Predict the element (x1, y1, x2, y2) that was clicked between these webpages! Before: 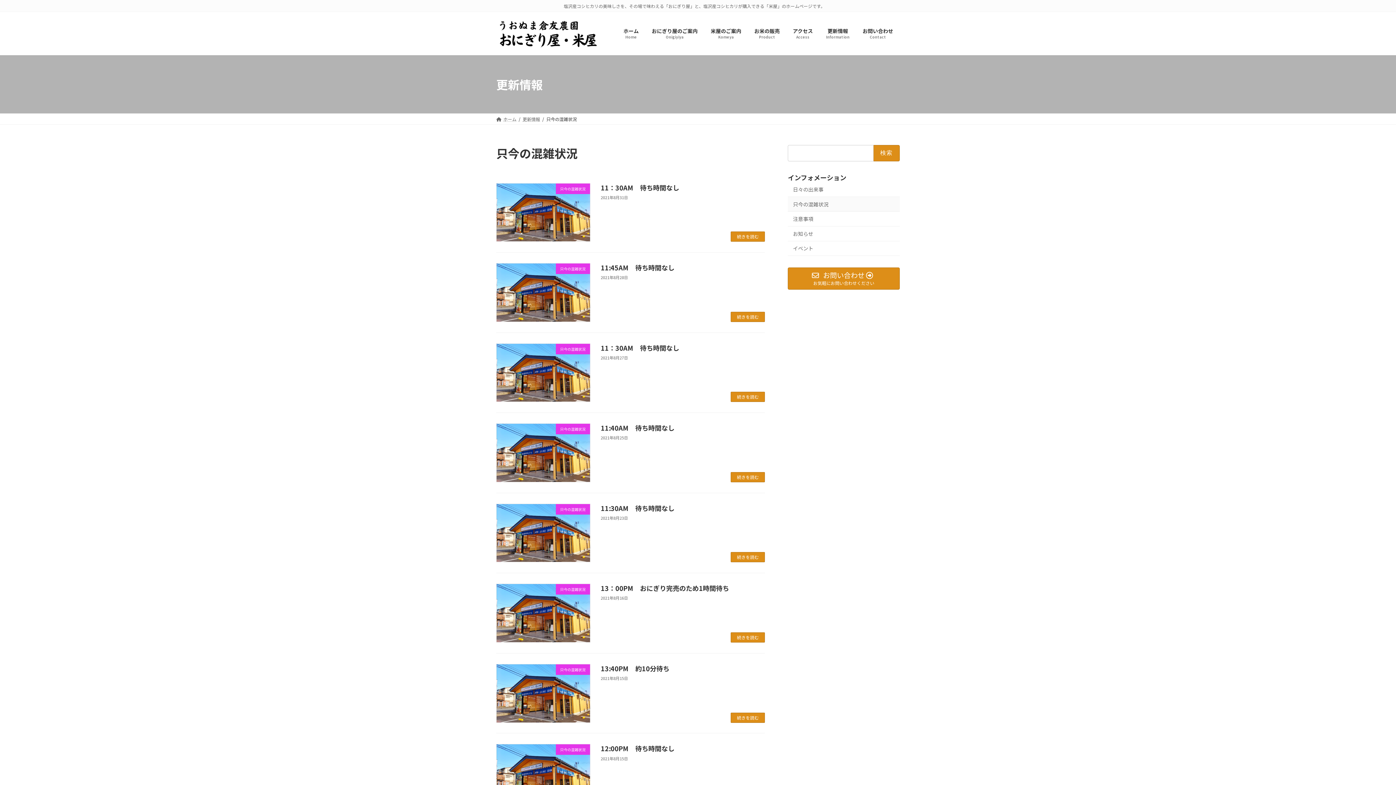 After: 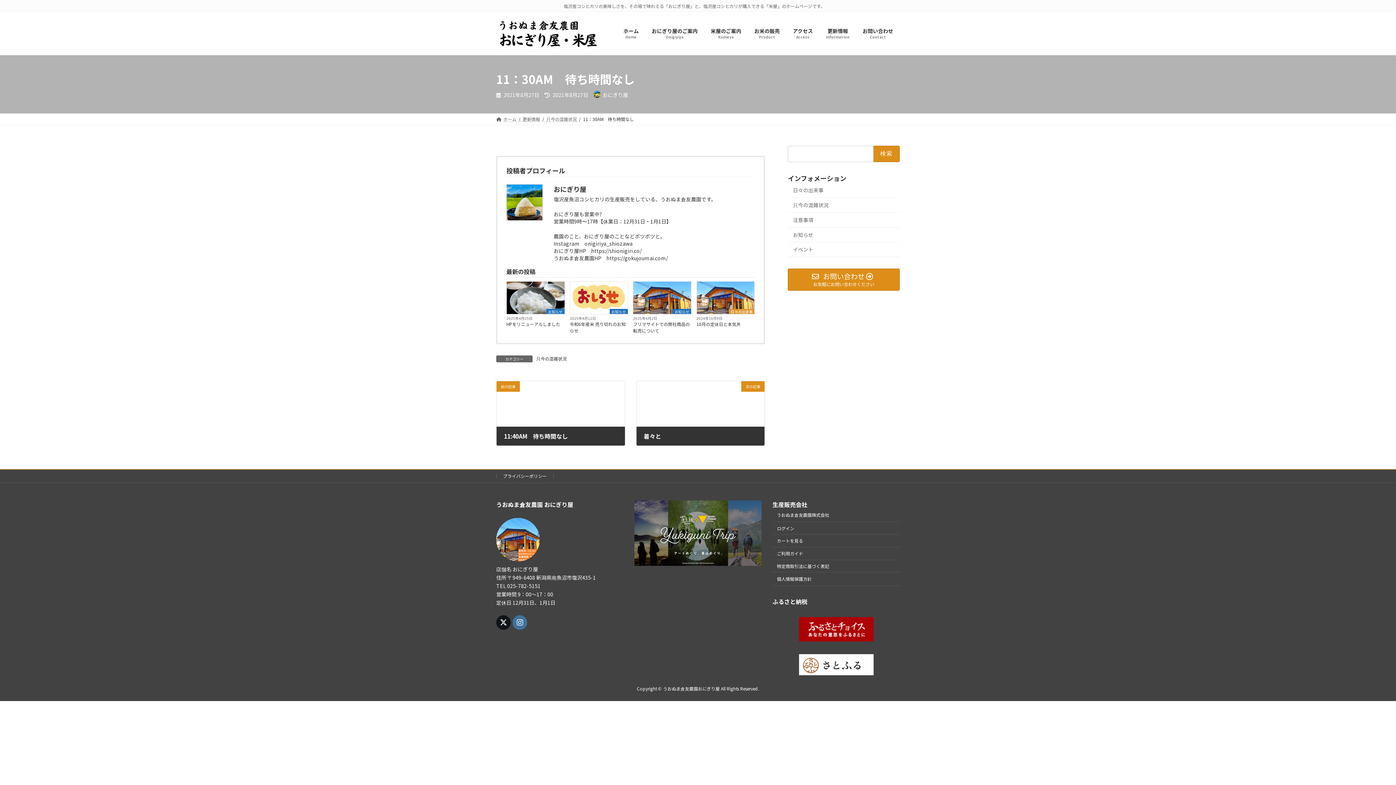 Action: bbox: (731, 392, 765, 402) label: 続きを読む